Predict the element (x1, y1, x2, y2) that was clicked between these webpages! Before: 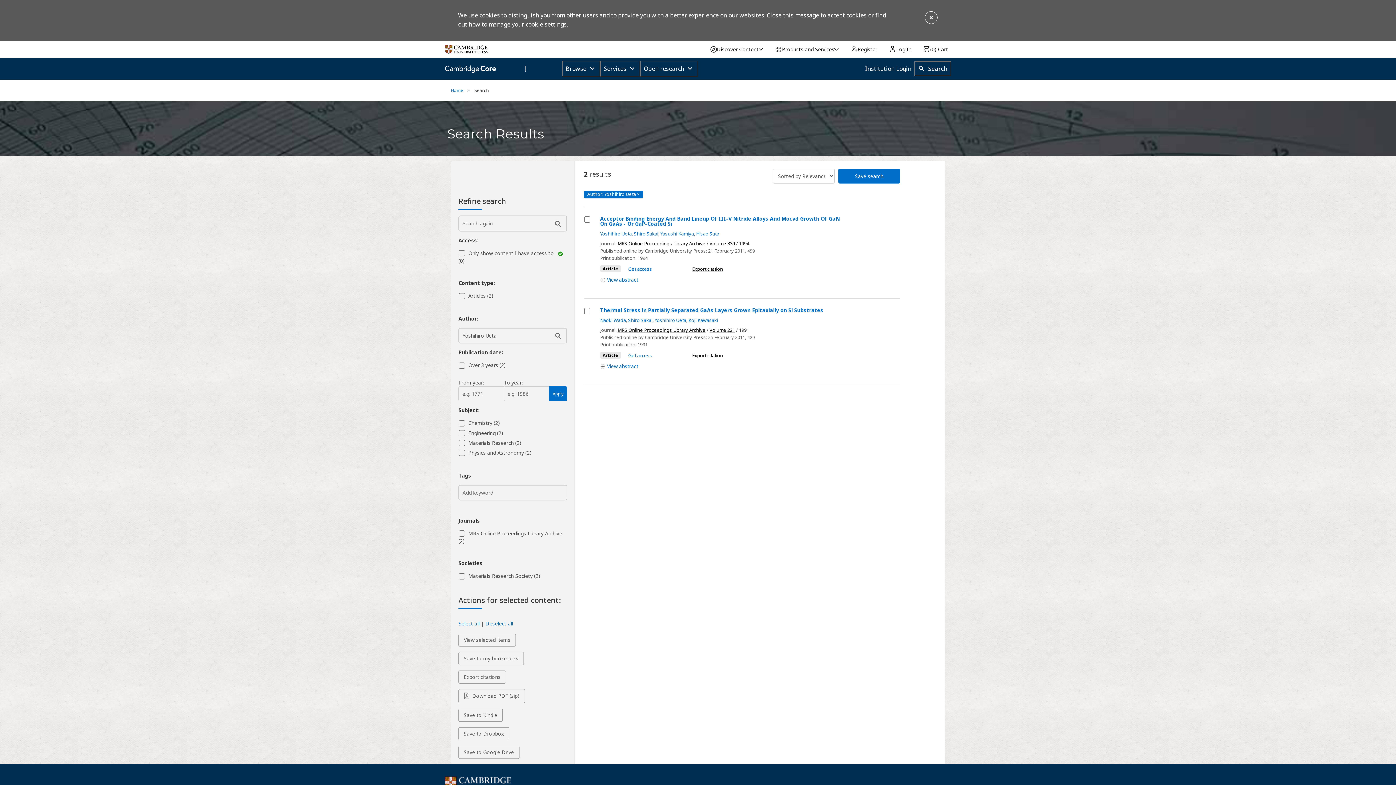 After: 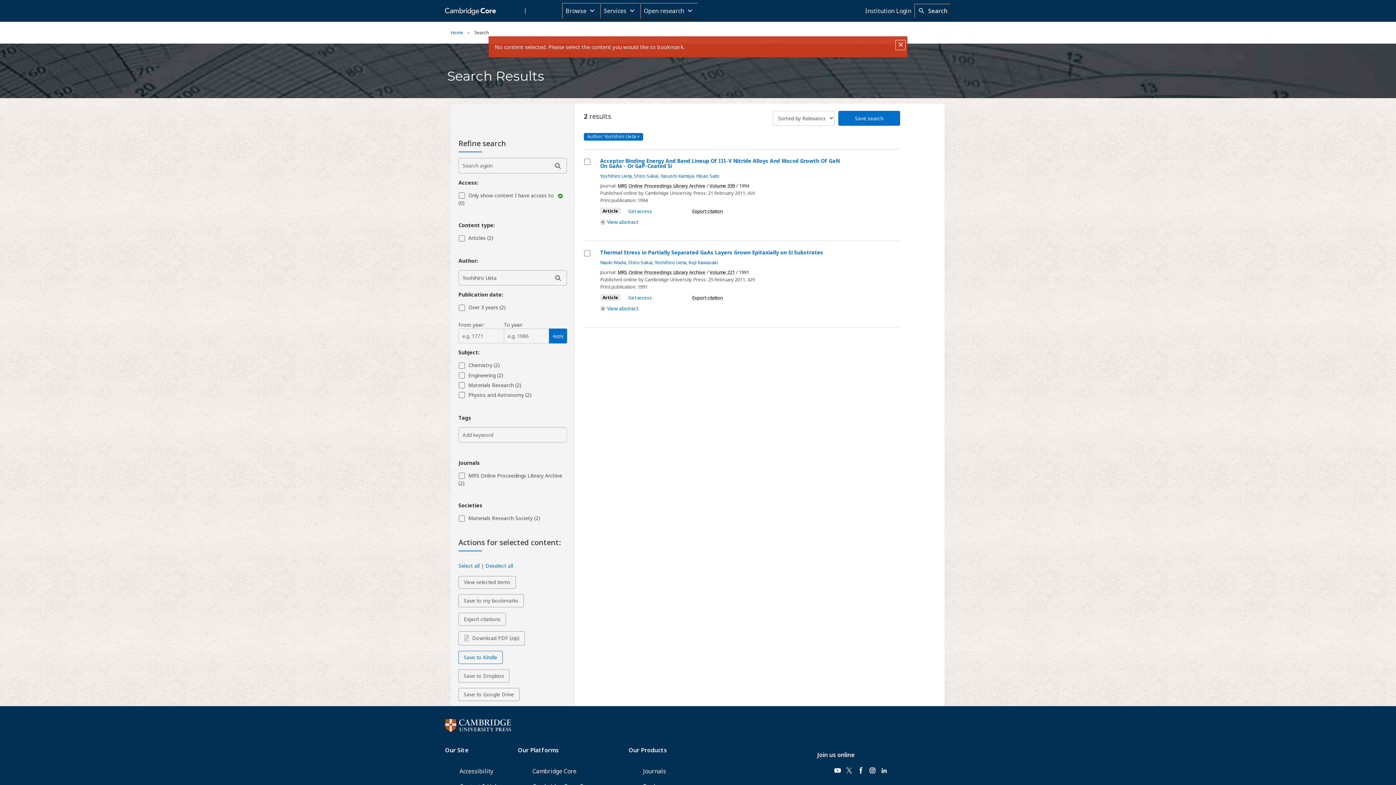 Action: label: Save to my bookmarks - all selected items bbox: (458, 652, 523, 665)